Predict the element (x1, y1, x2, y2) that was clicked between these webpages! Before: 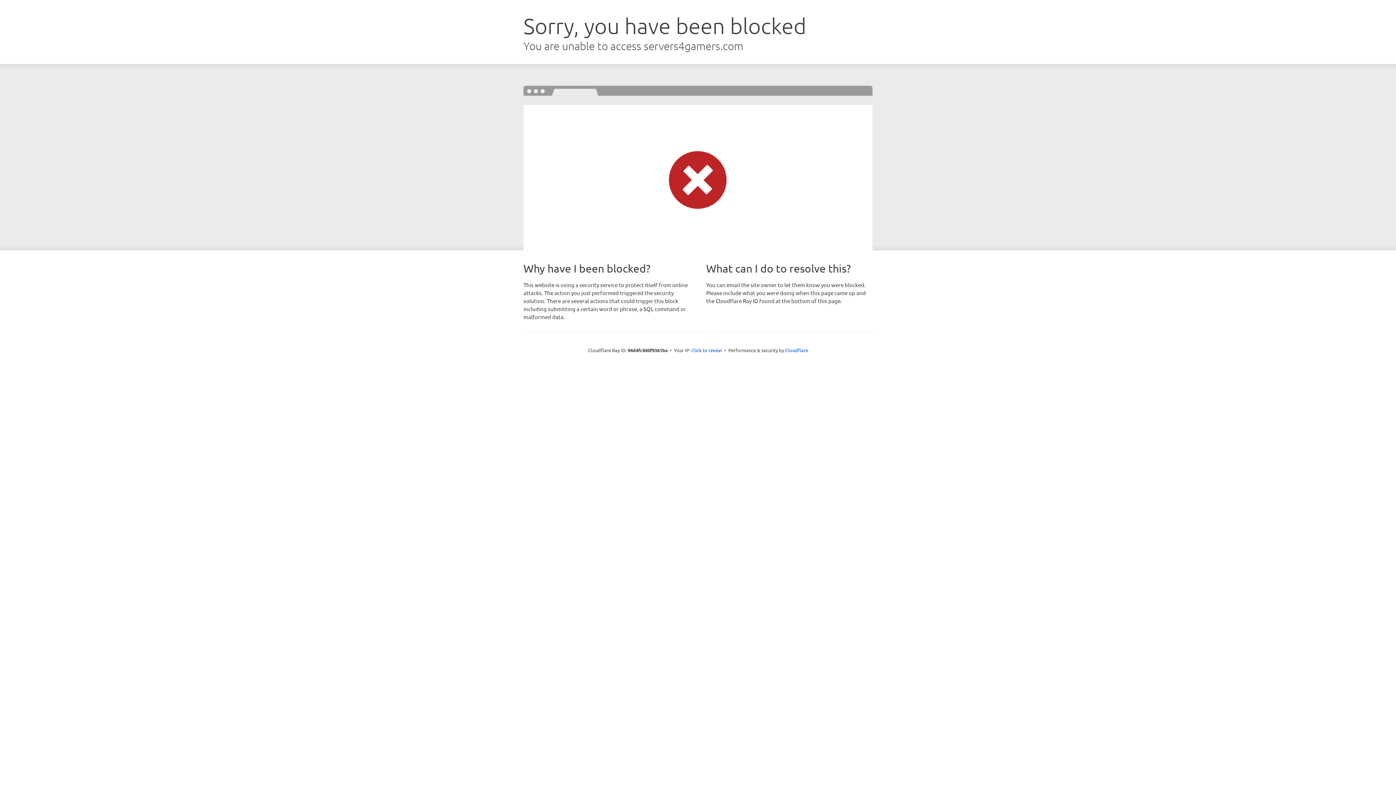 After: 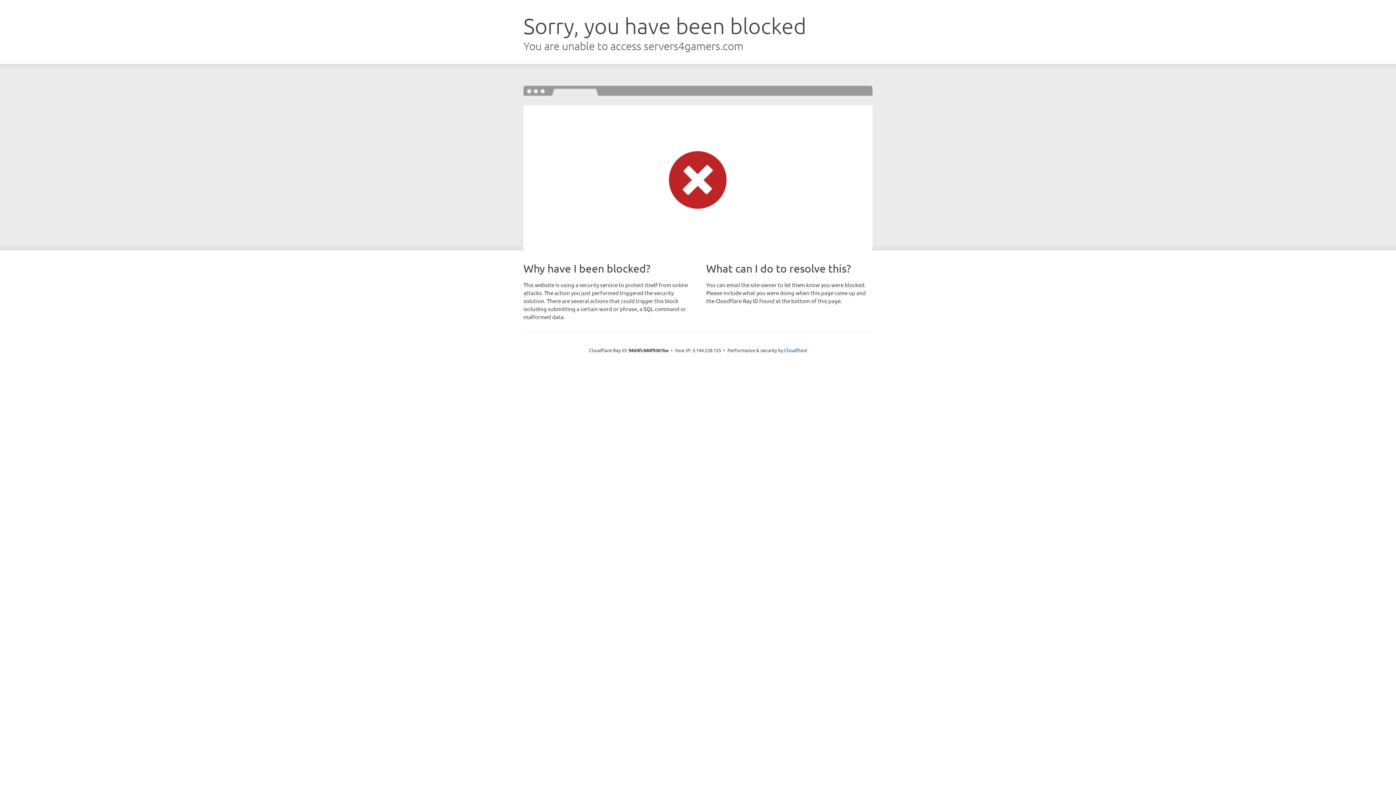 Action: label: Click to reveal bbox: (691, 346, 722, 353)